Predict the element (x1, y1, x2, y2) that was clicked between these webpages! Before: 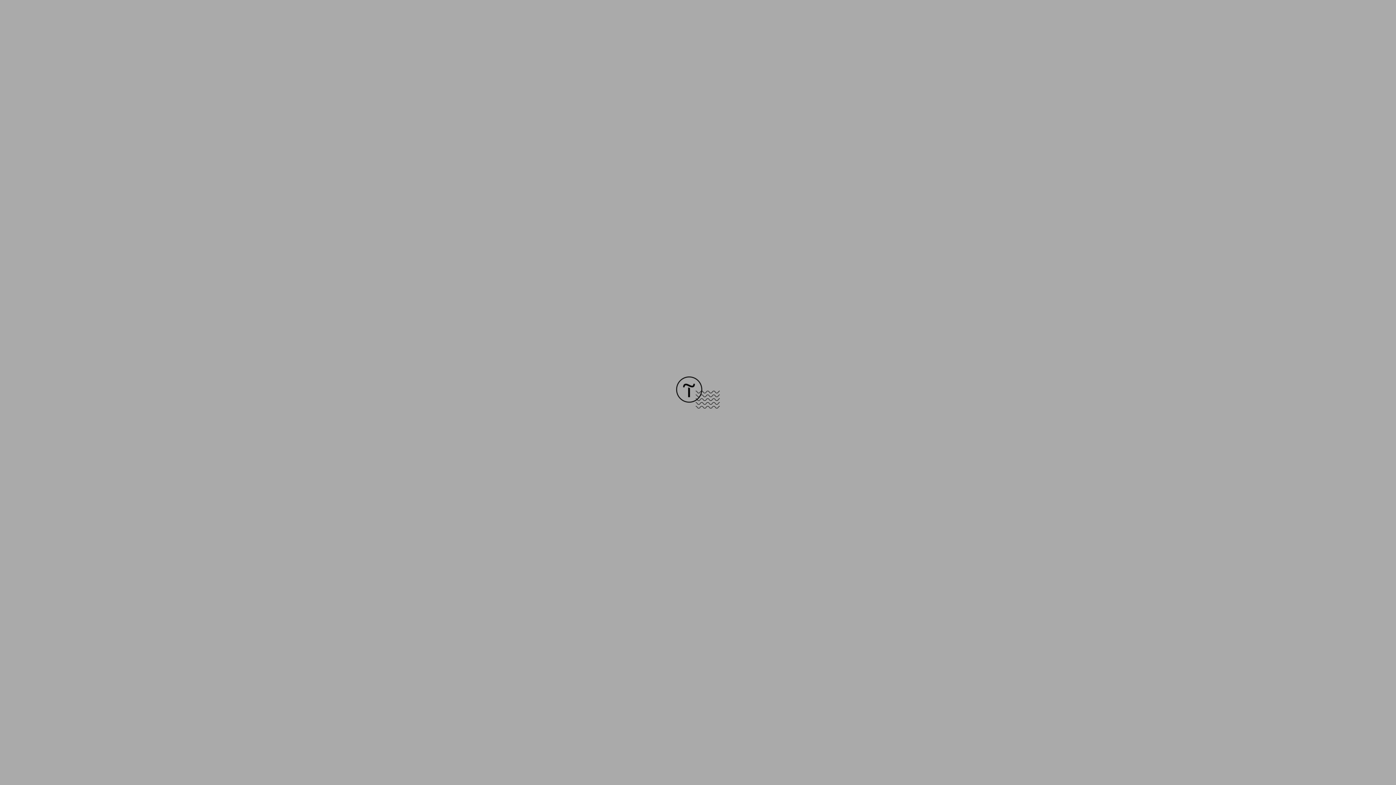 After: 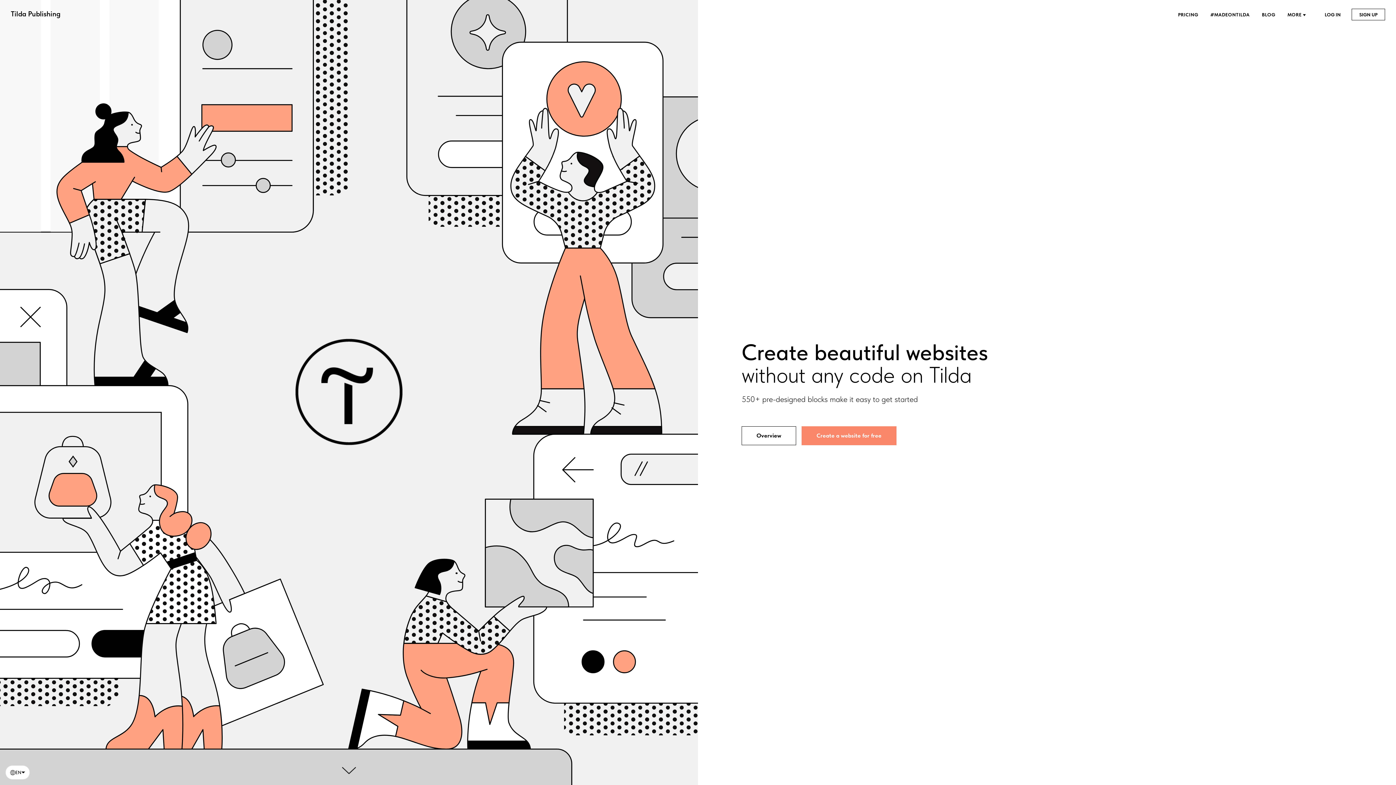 Action: bbox: (676, 403, 720, 409)